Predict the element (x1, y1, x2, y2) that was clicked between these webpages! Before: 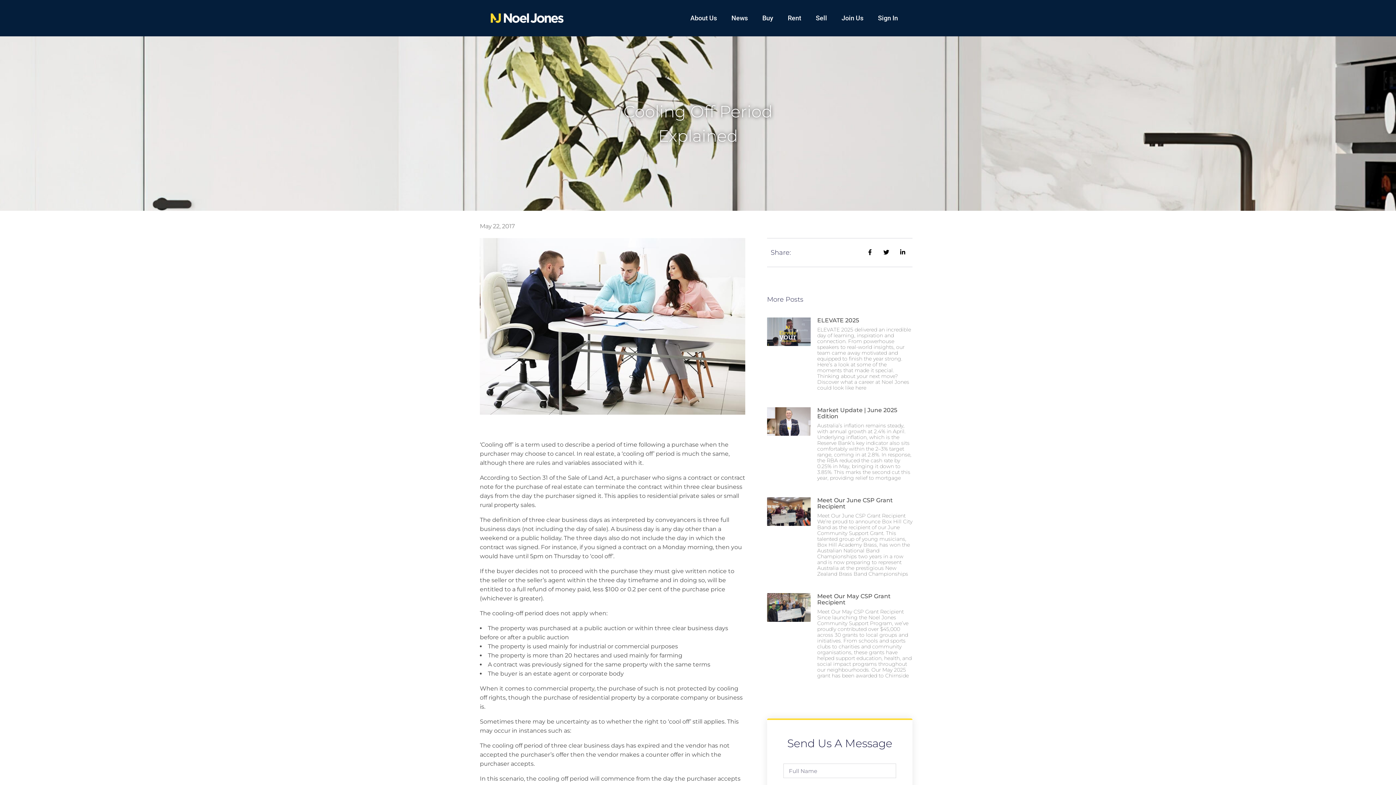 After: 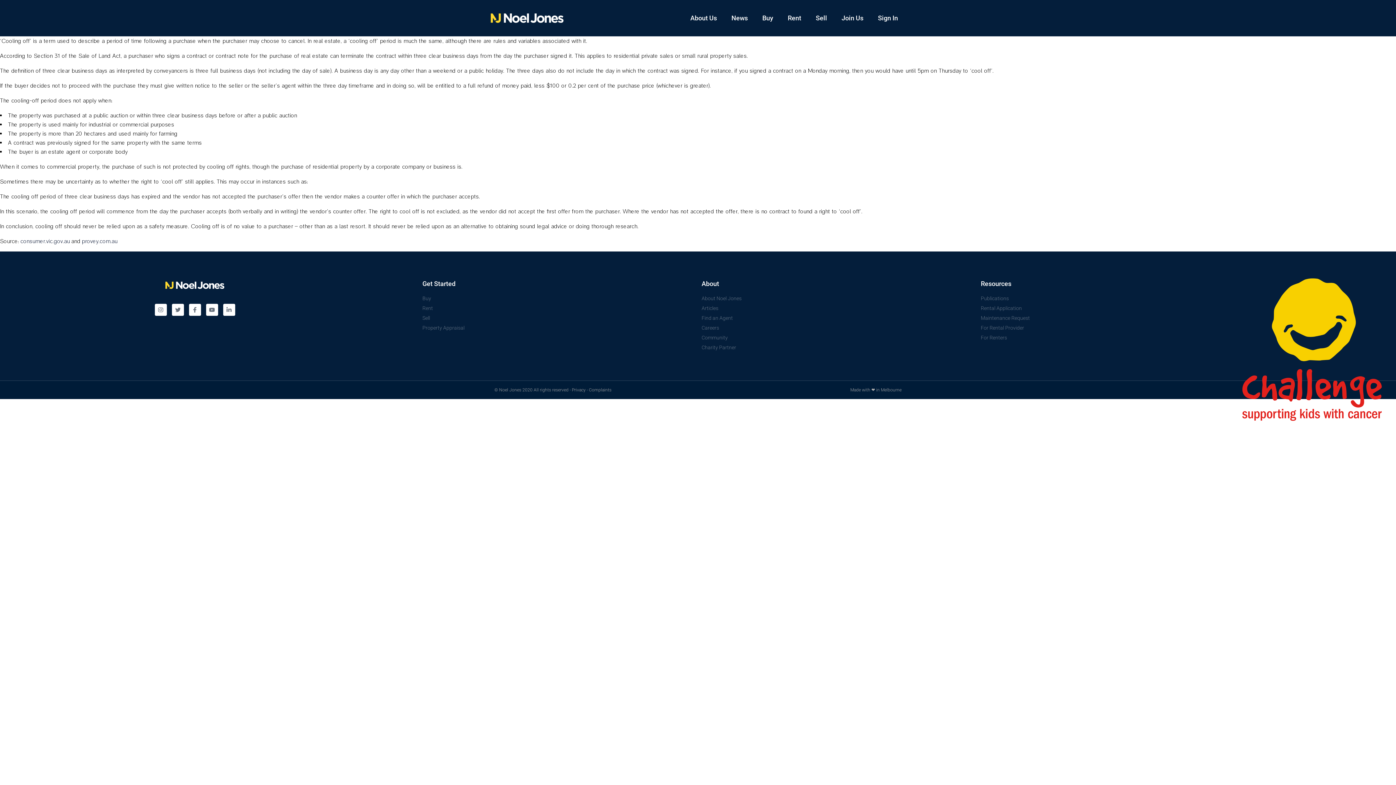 Action: label: May 22, 2017 bbox: (480, 221, 514, 230)